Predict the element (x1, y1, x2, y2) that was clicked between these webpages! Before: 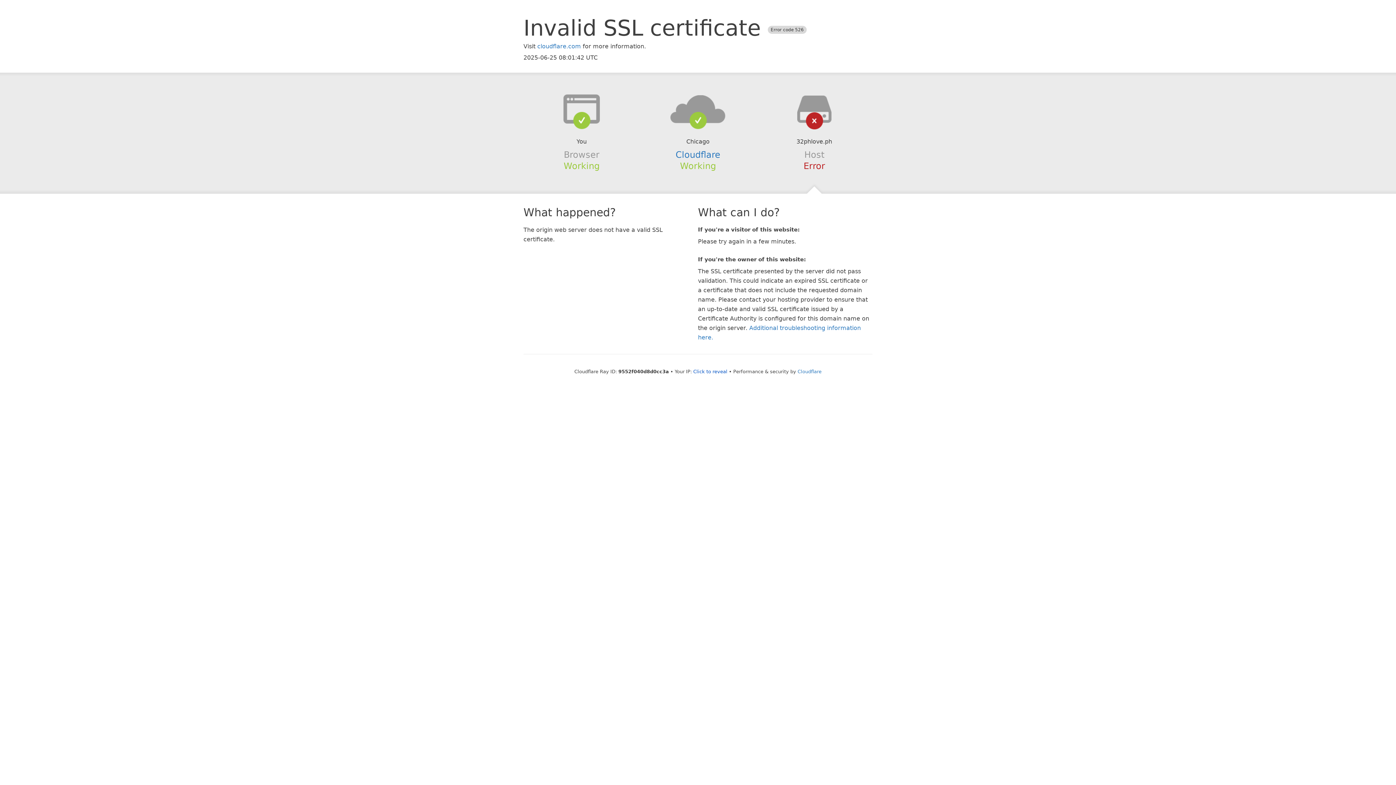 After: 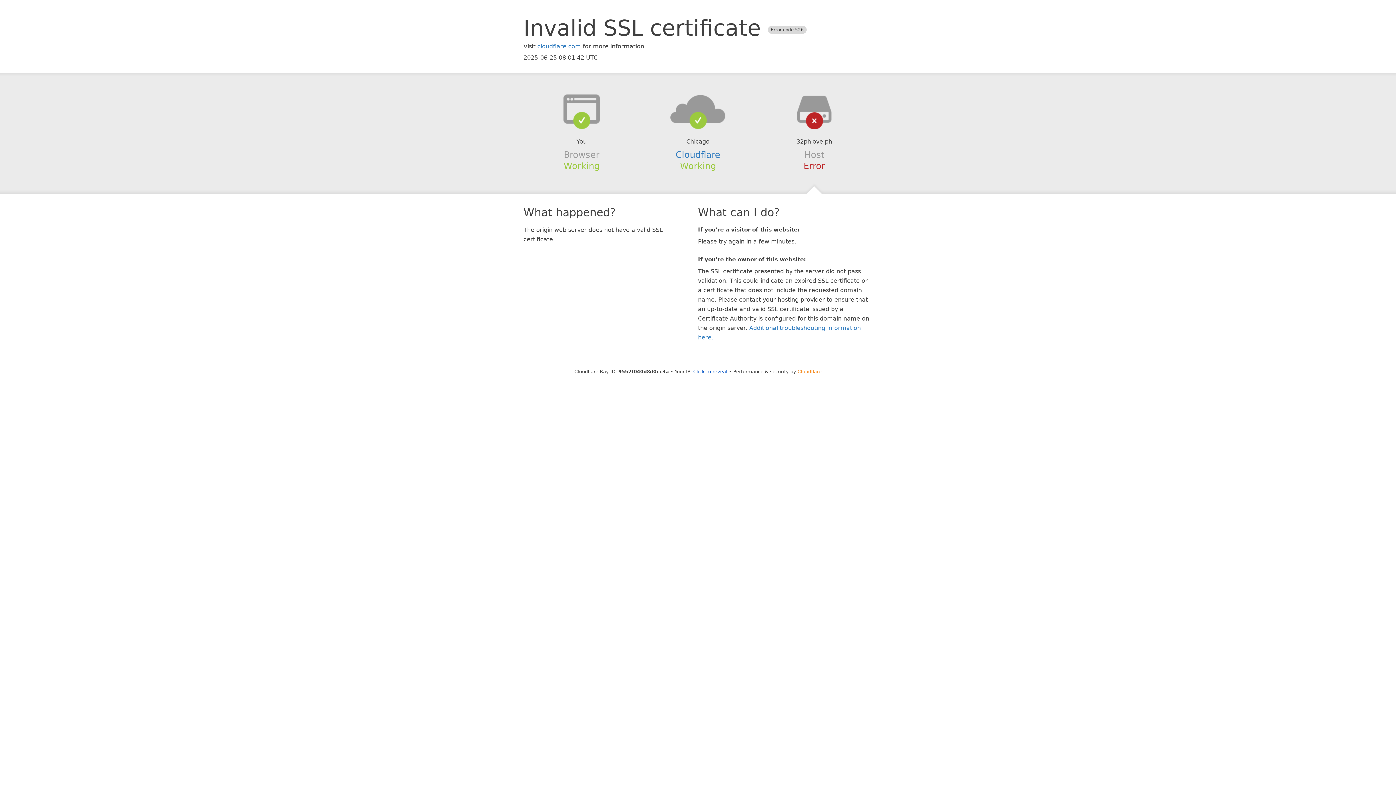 Action: label: Cloudflare bbox: (797, 368, 821, 374)